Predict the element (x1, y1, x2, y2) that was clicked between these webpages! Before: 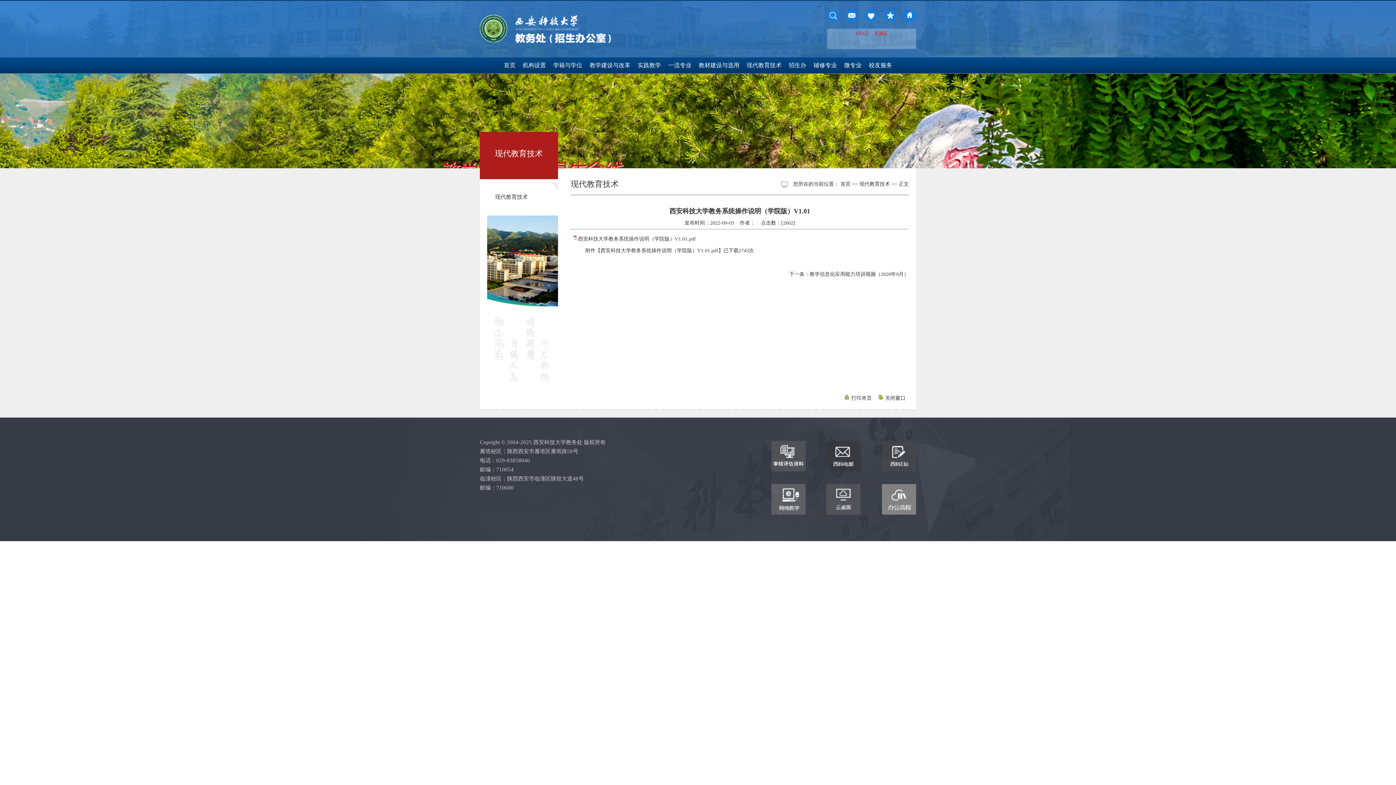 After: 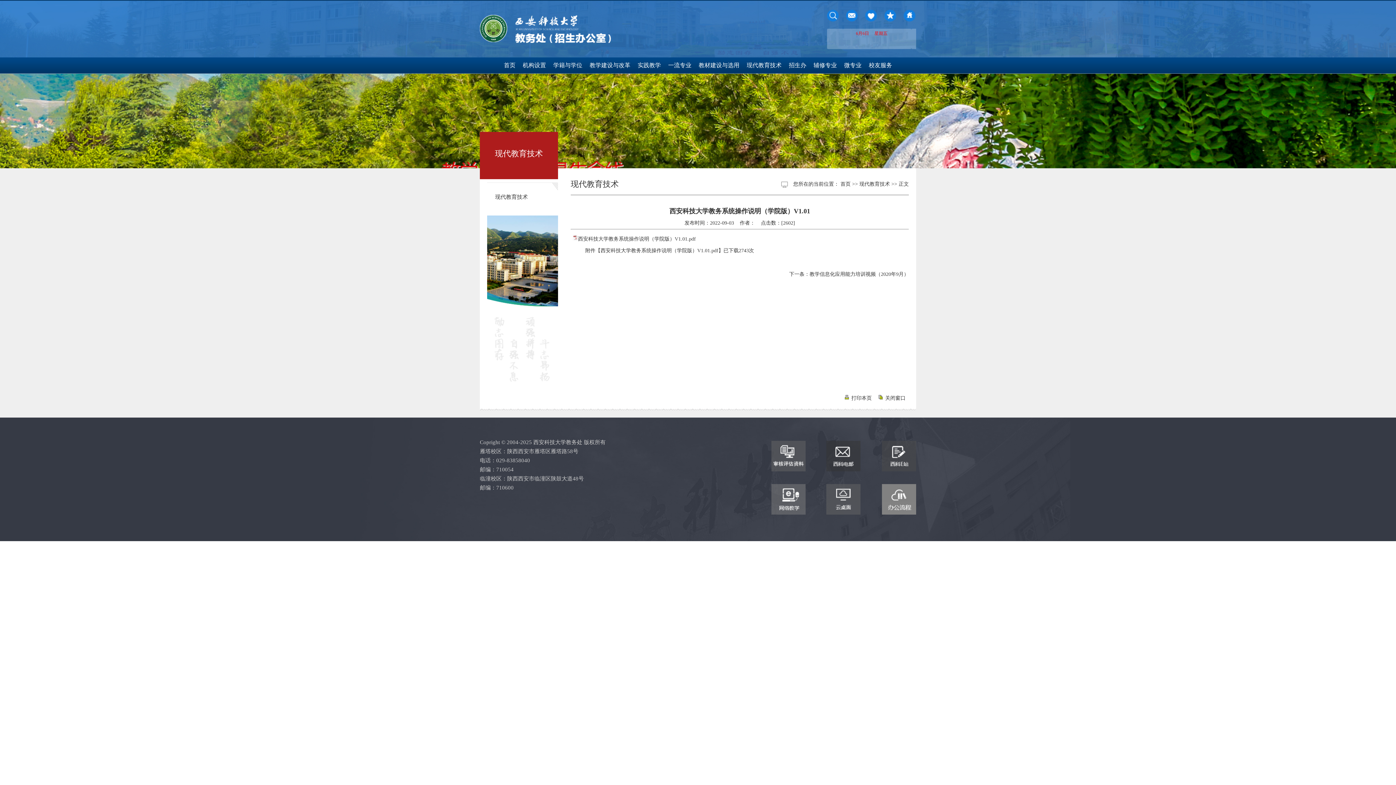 Action: bbox: (865, 23, 883, 29)